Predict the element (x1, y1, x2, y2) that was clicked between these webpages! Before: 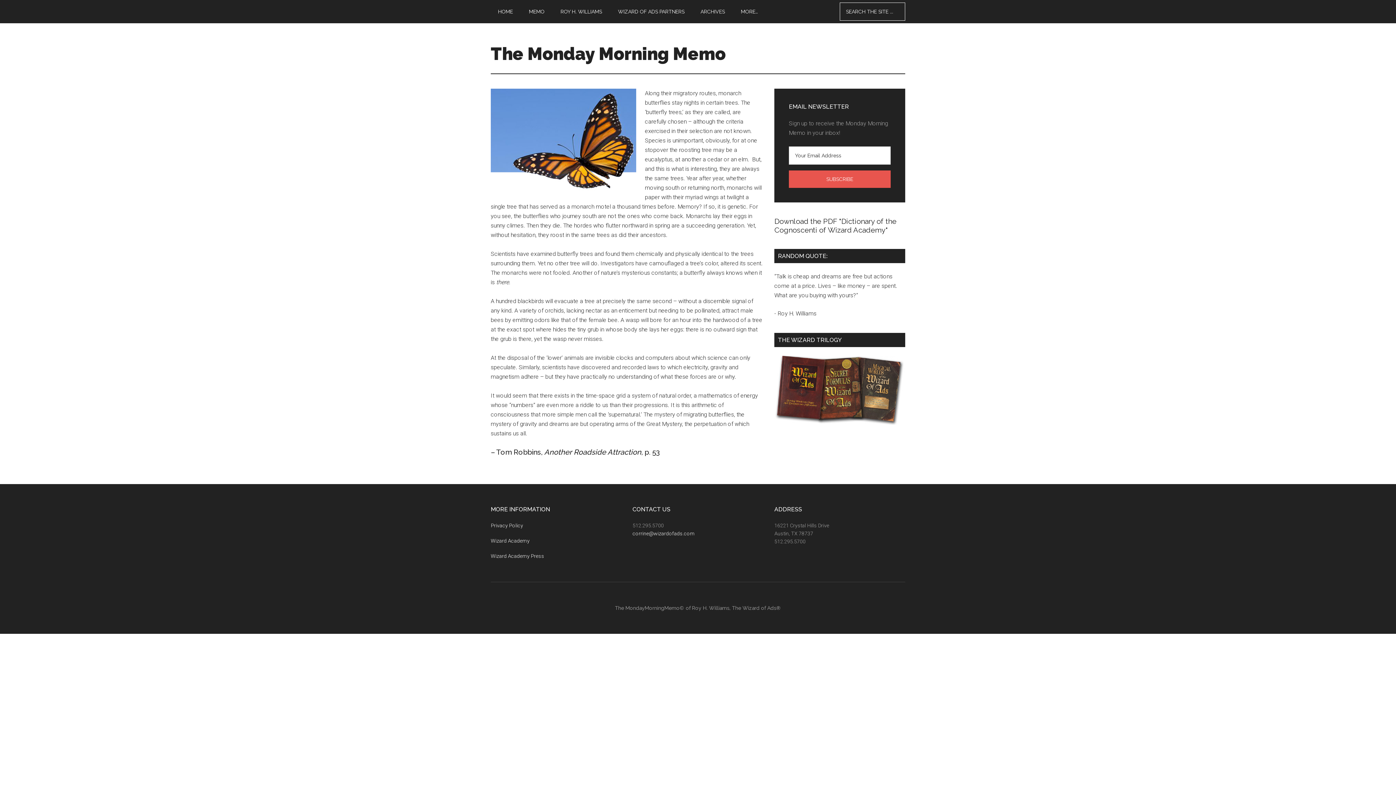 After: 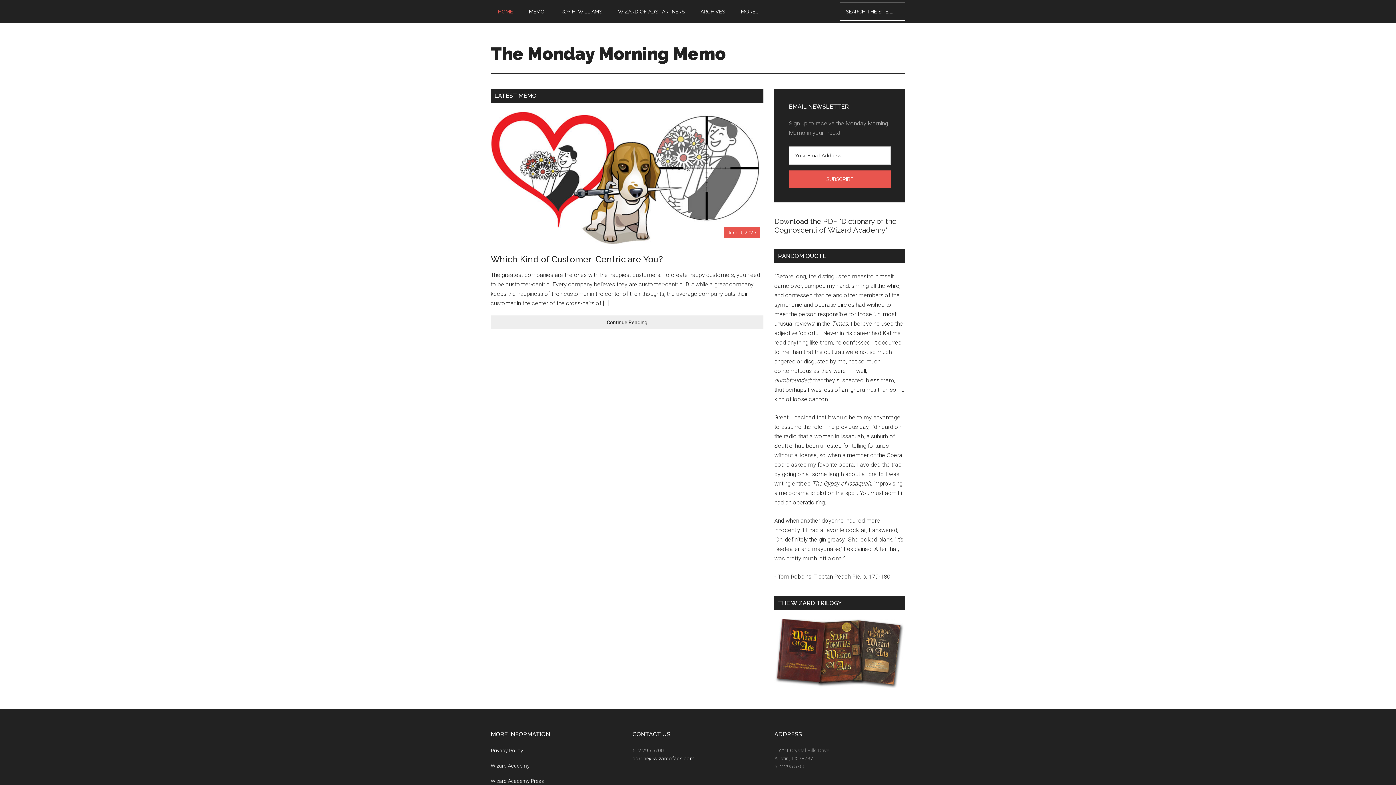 Action: bbox: (490, 0, 520, 23) label: HOME